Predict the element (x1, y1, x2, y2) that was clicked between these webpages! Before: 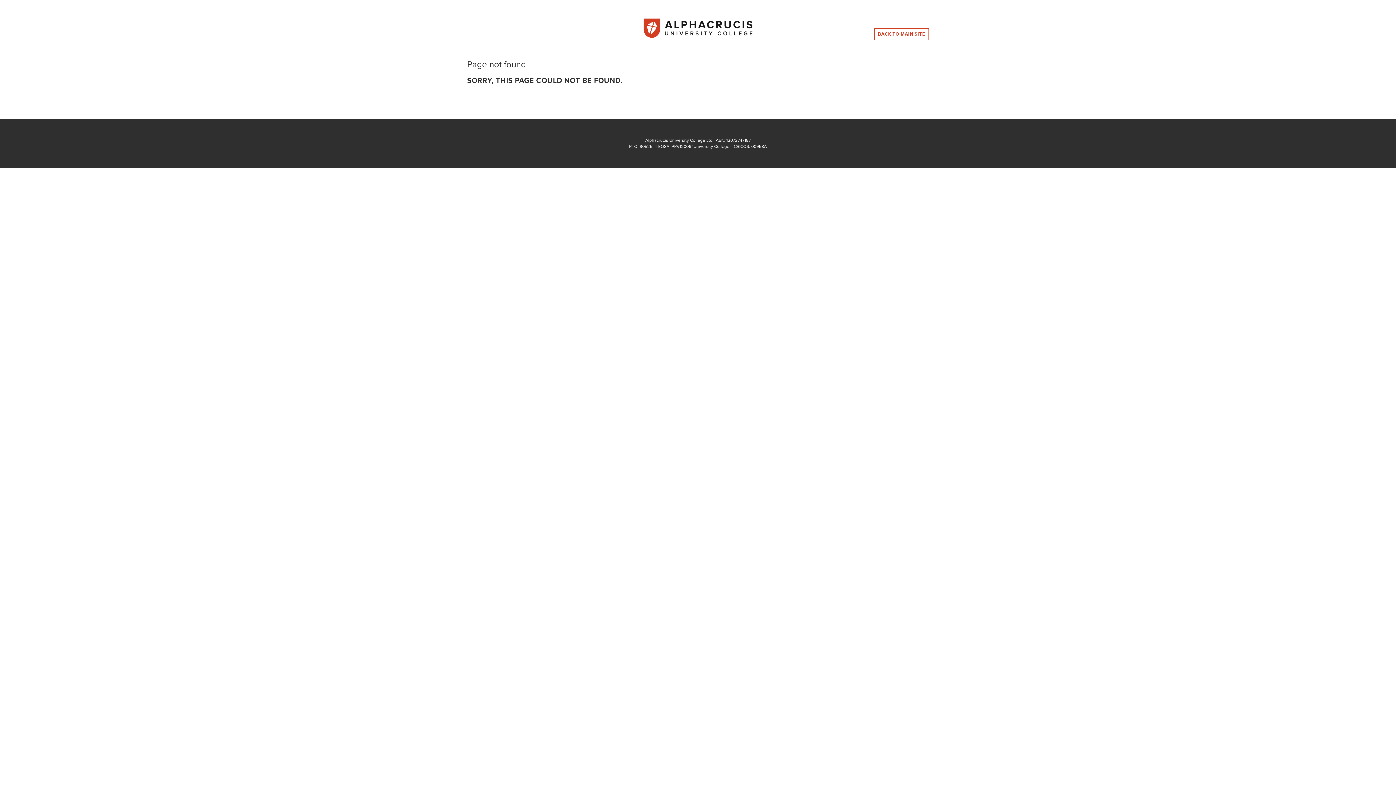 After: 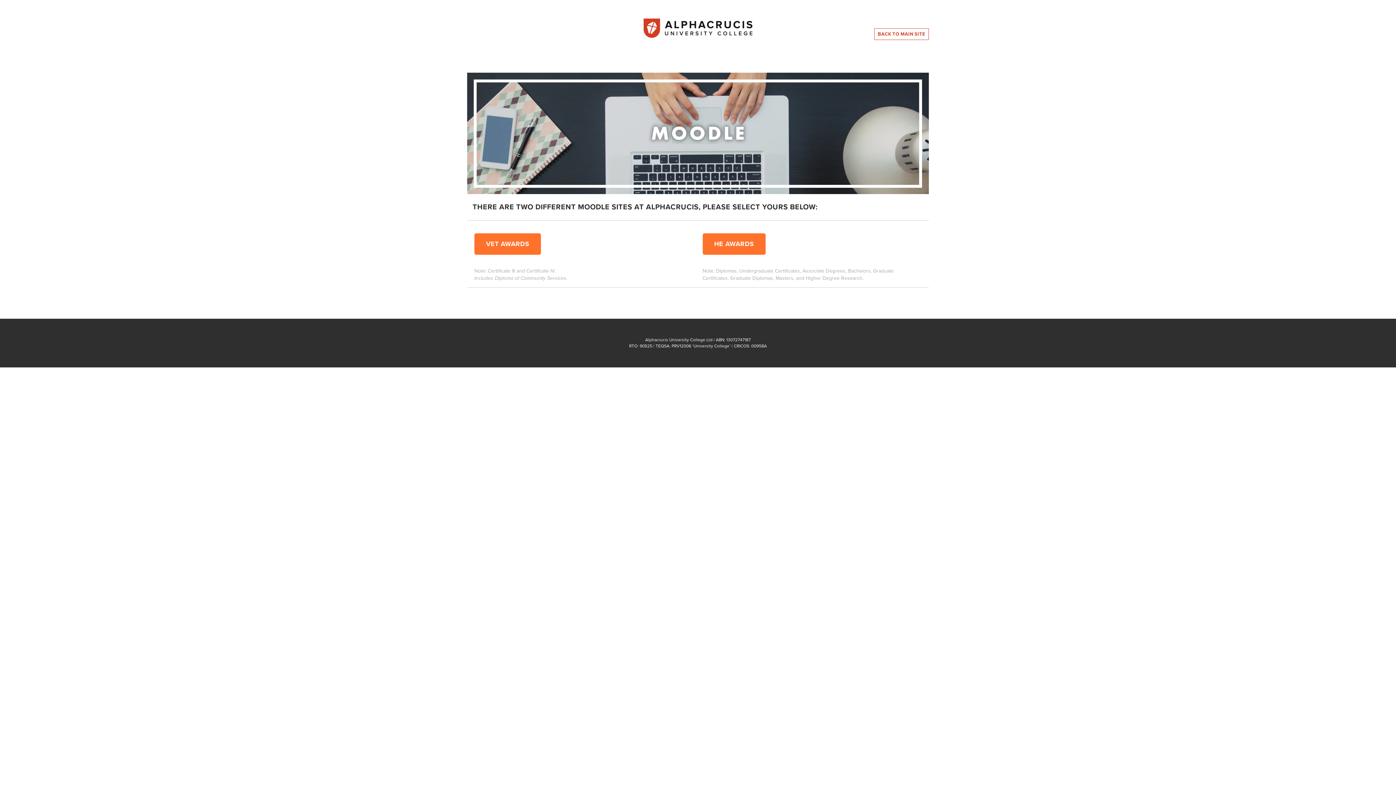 Action: bbox: (617, 18, 779, 38)